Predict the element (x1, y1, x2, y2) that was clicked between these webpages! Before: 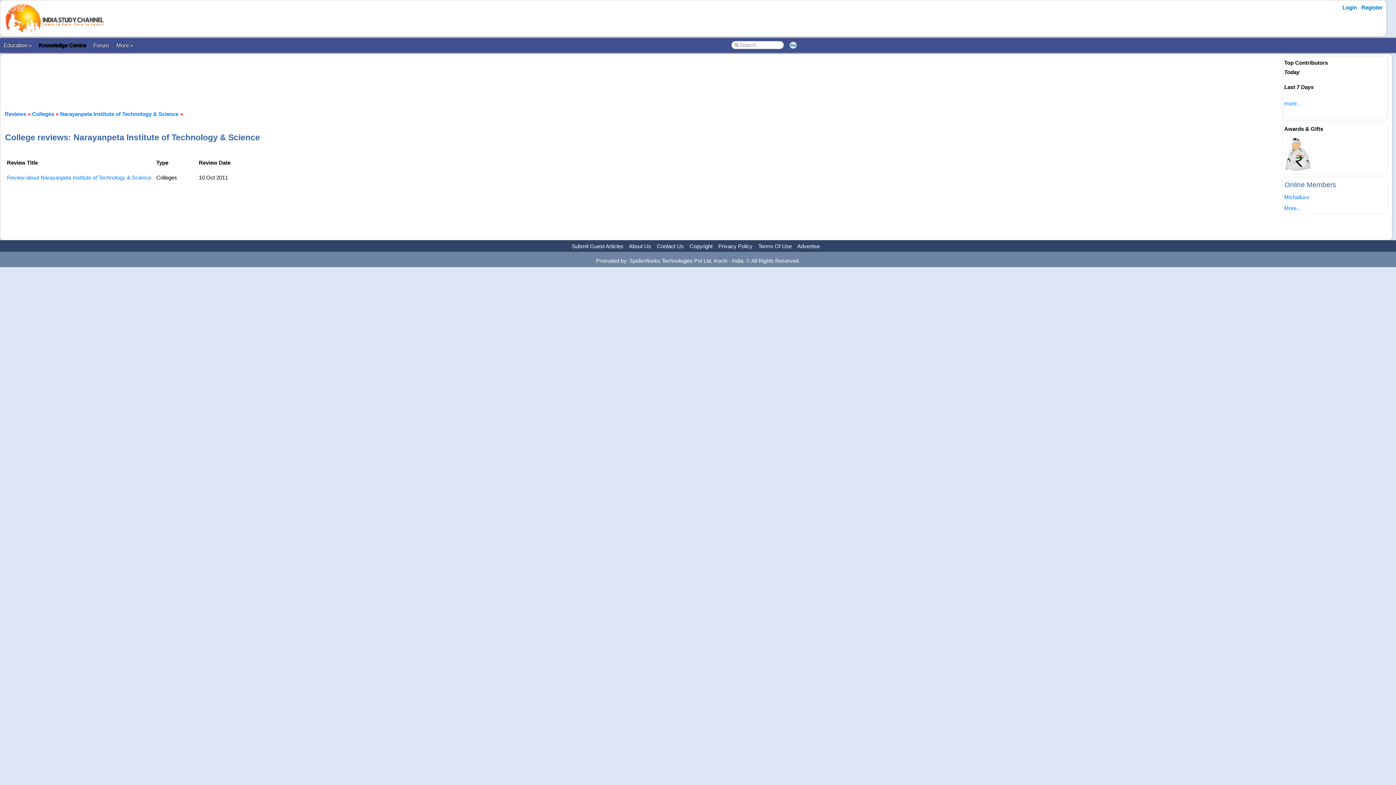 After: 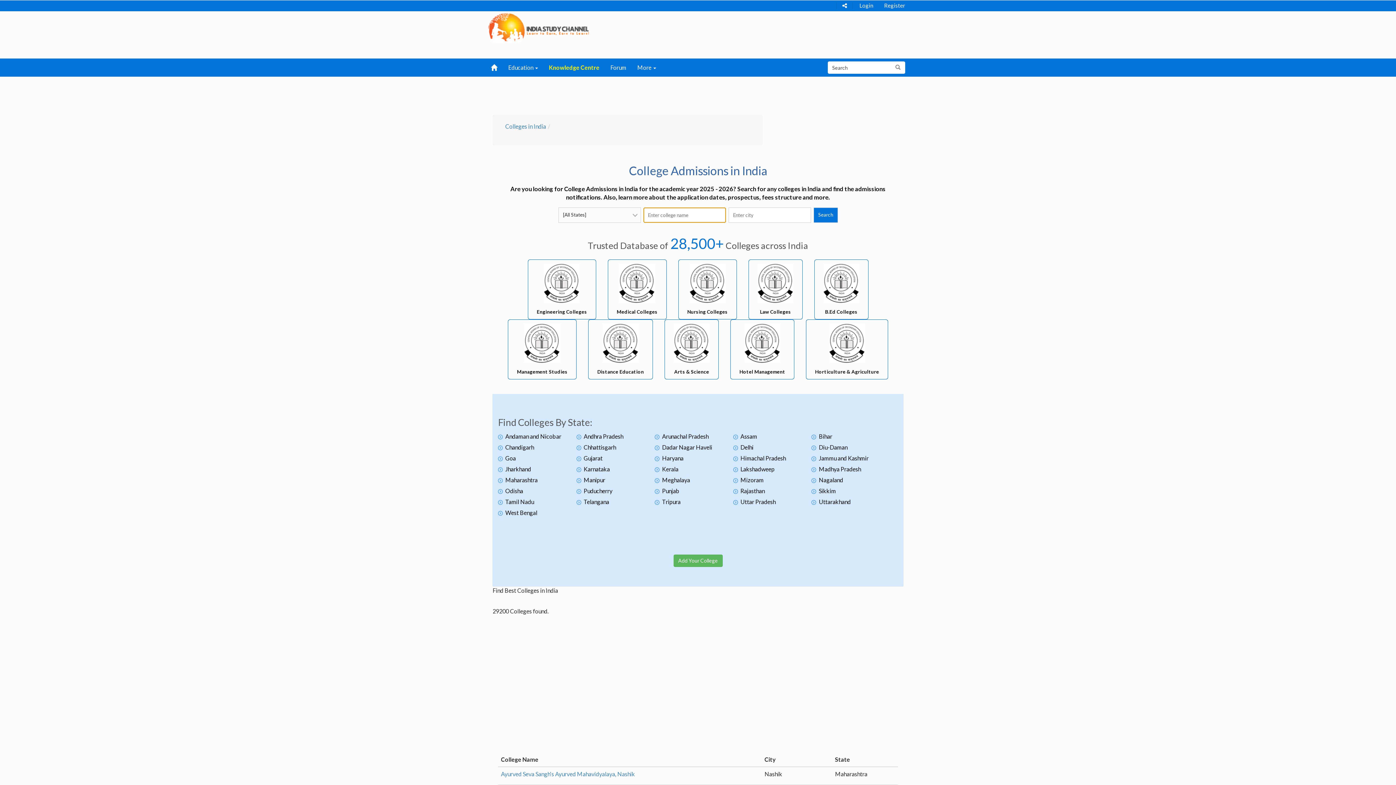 Action: bbox: (32, 110, 54, 117) label: Colleges